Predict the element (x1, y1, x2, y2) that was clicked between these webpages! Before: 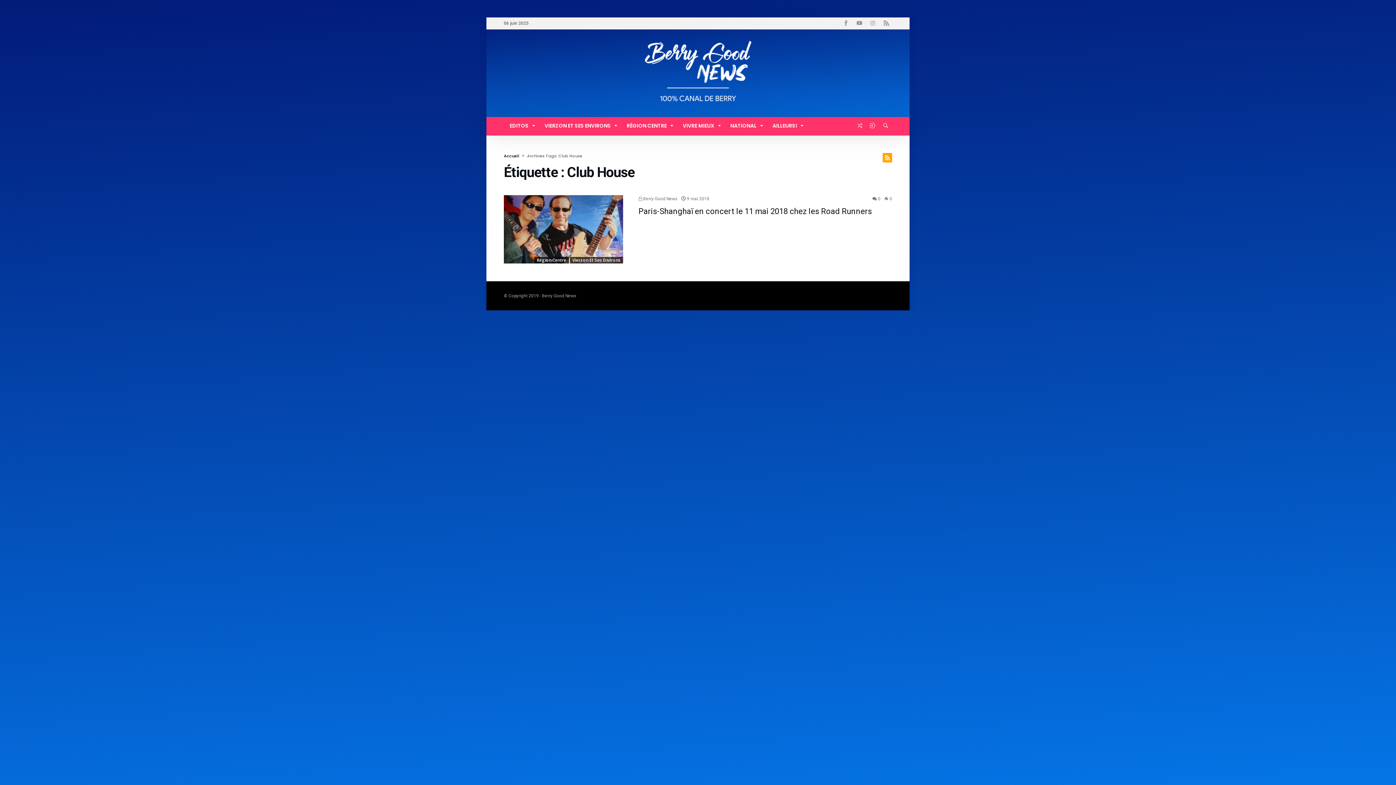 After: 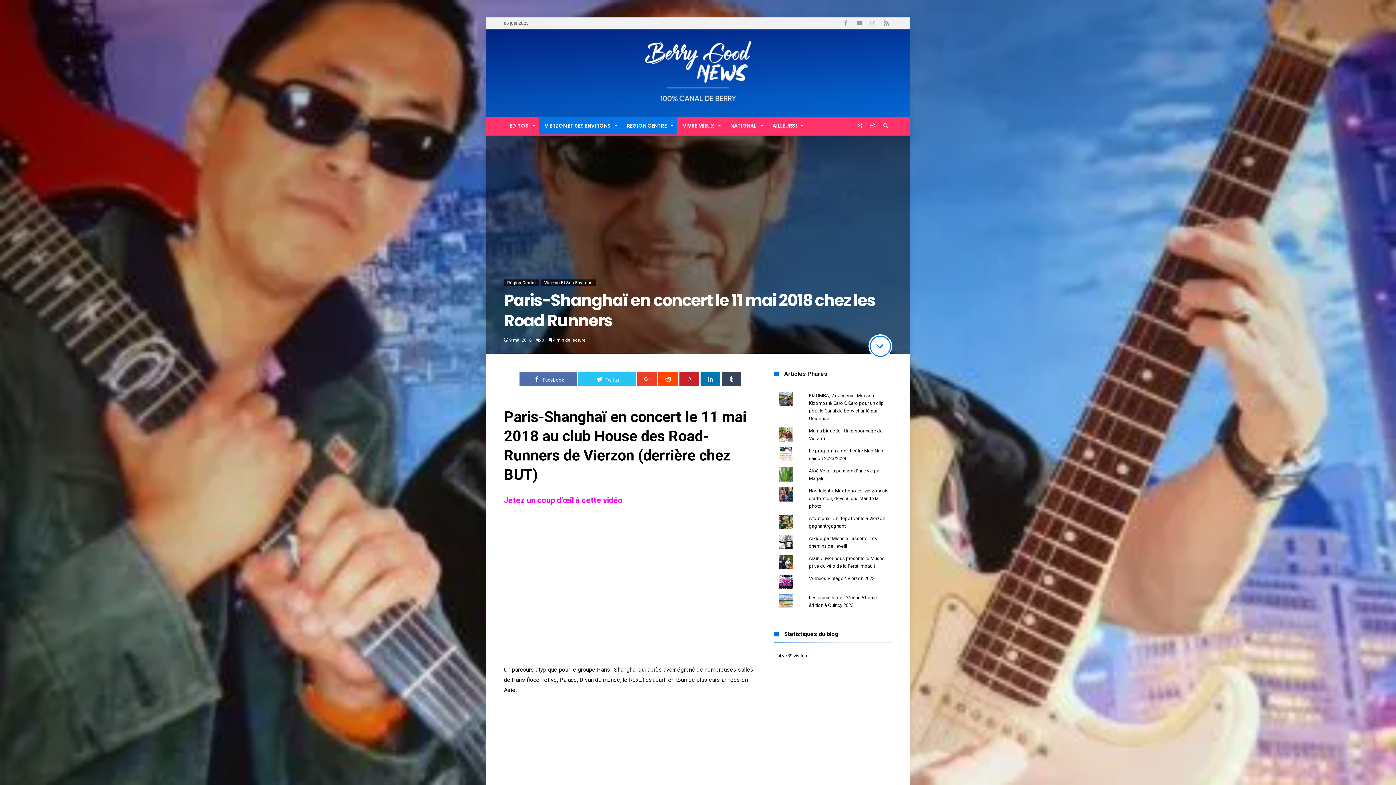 Action: bbox: (504, 195, 623, 263)